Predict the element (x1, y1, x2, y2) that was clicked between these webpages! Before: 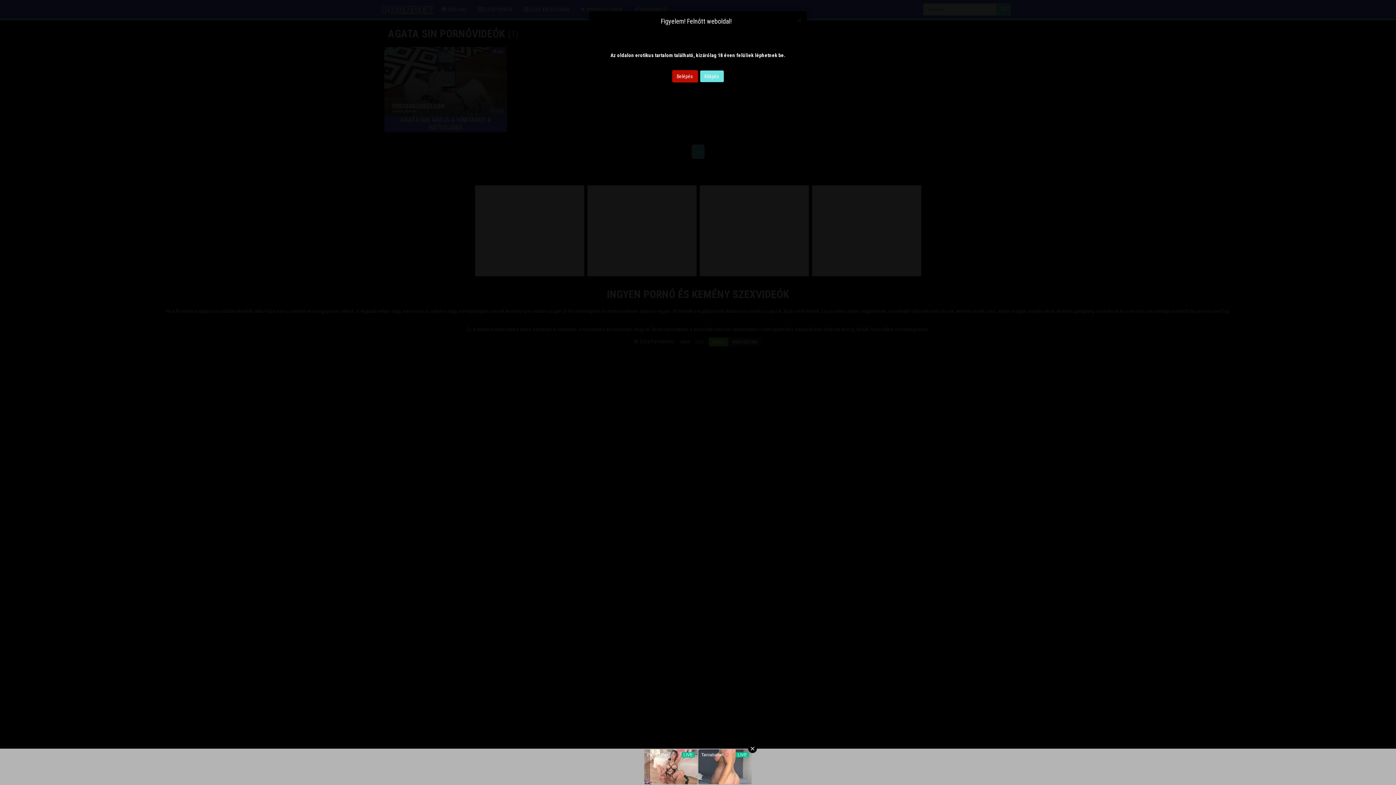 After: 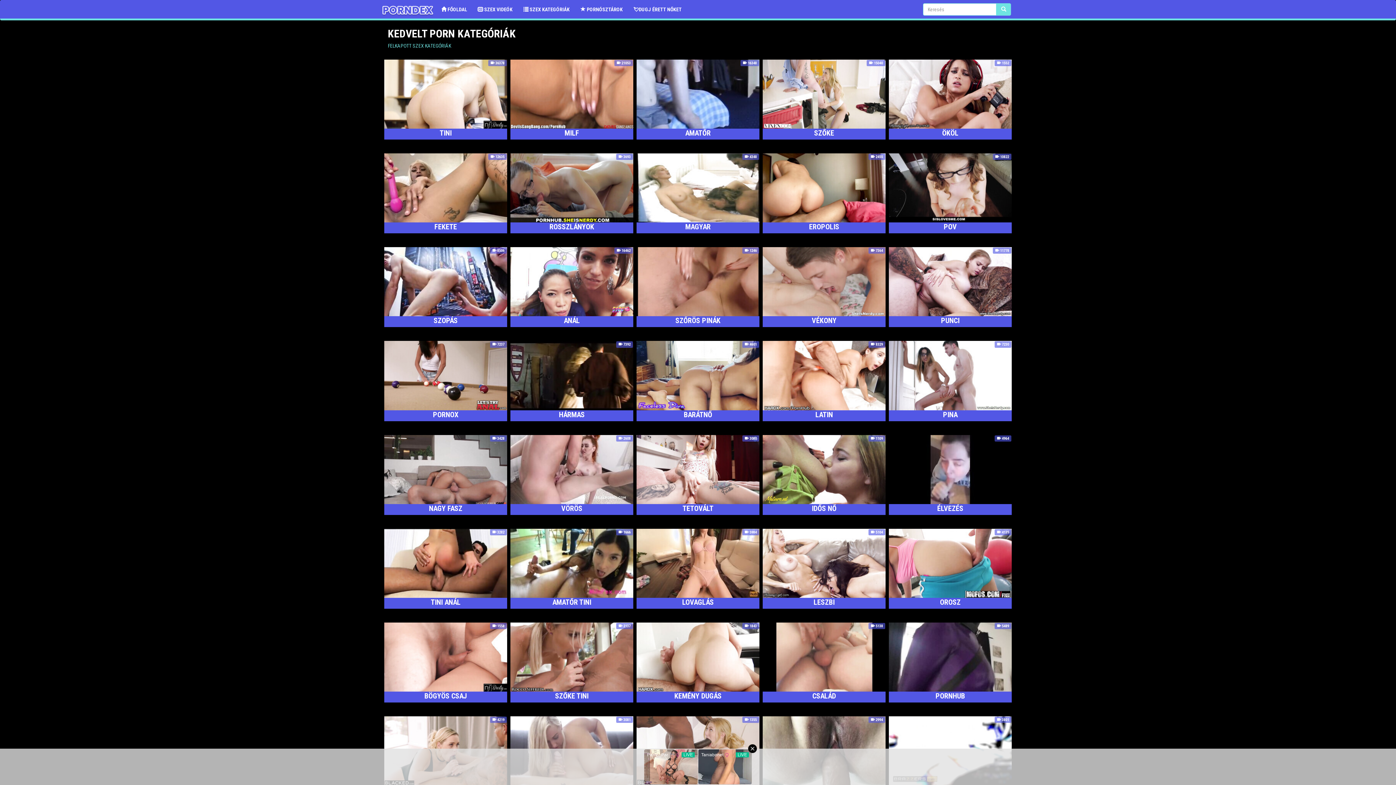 Action: bbox: (672, 70, 698, 82) label: Belépés